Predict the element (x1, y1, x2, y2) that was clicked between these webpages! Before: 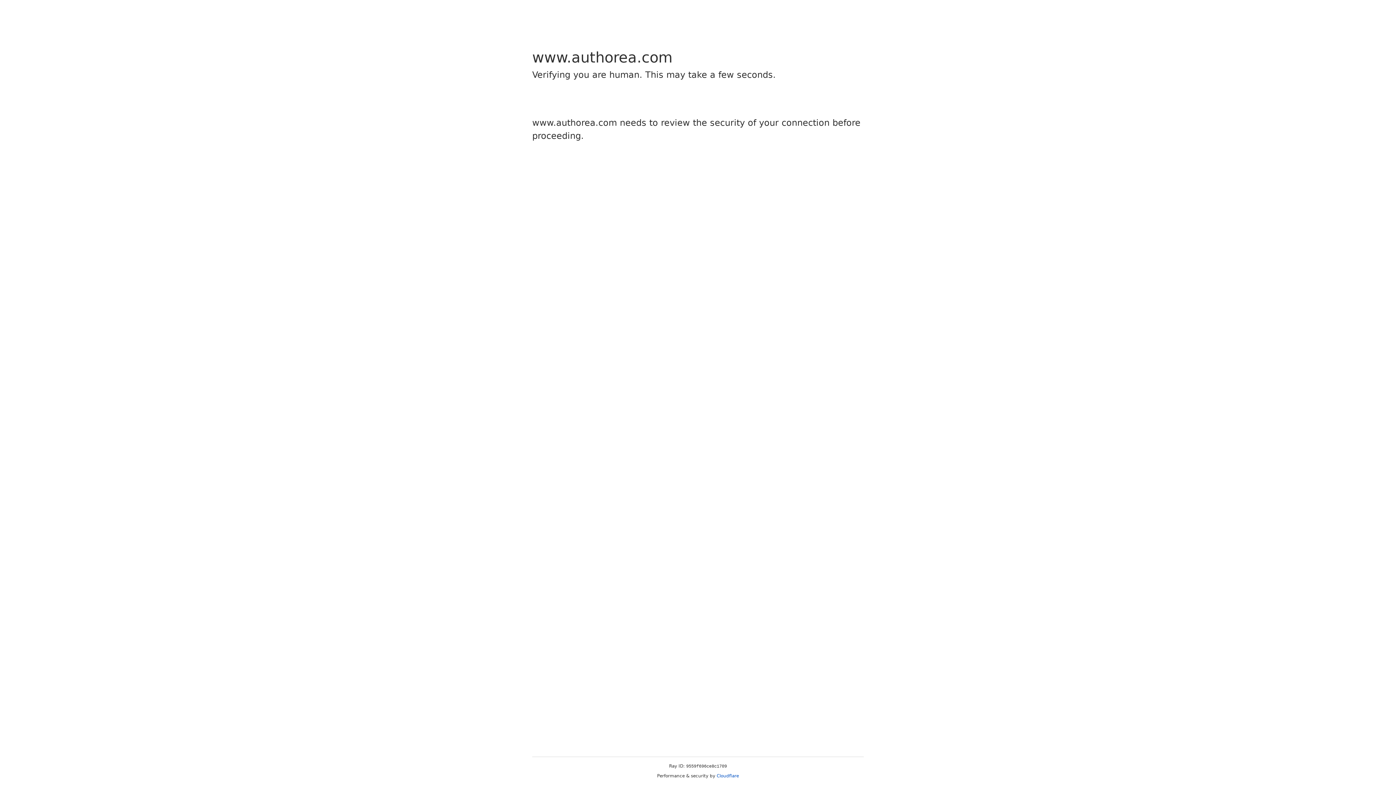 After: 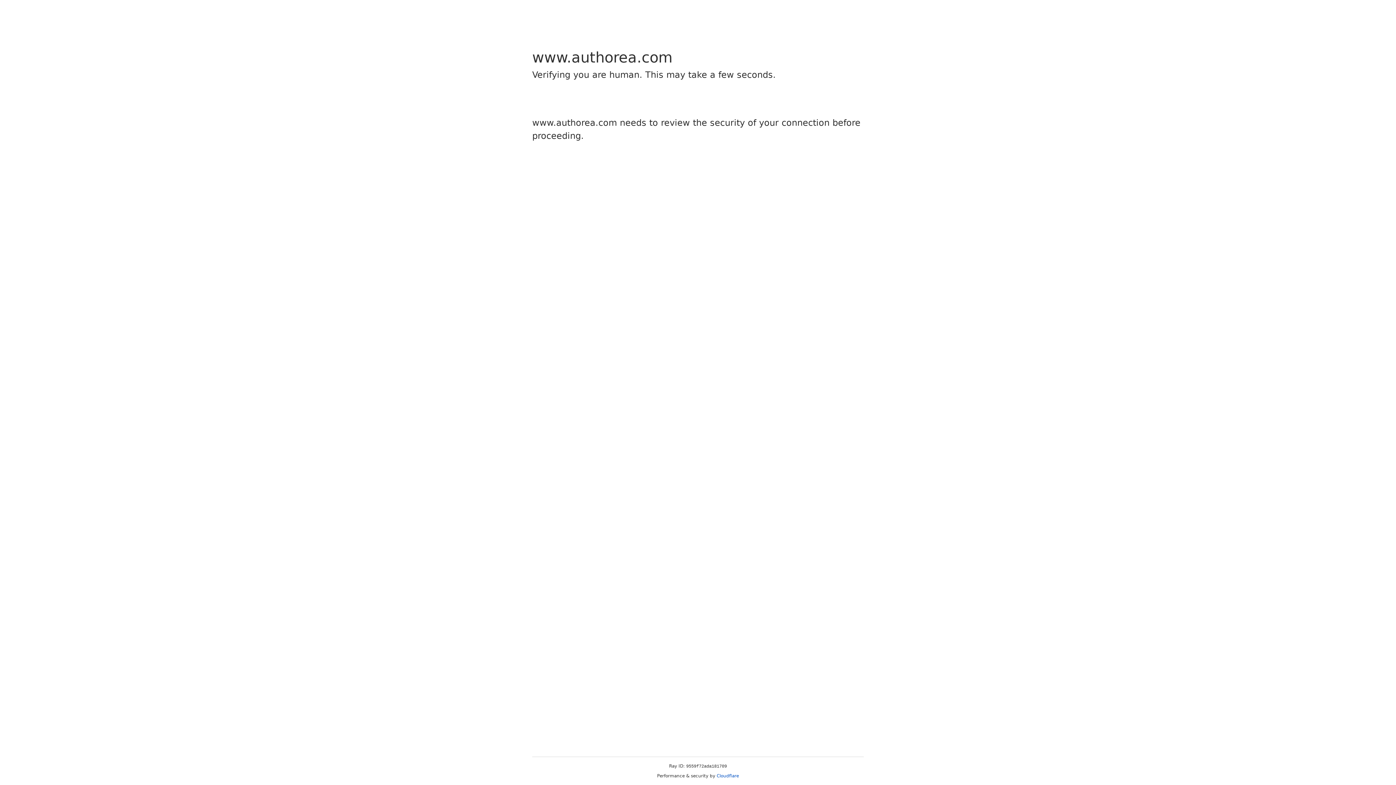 Action: label: Cloudflare bbox: (716, 773, 739, 778)